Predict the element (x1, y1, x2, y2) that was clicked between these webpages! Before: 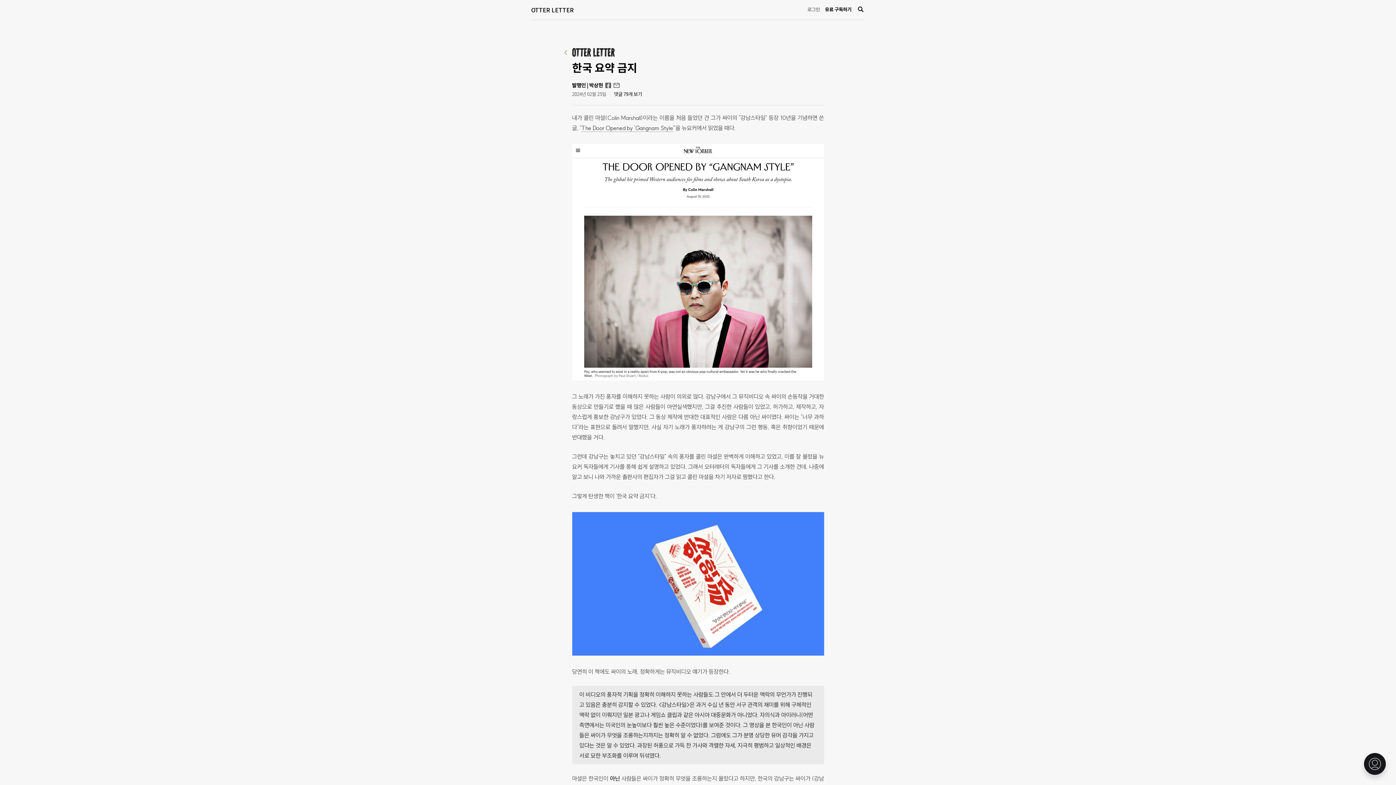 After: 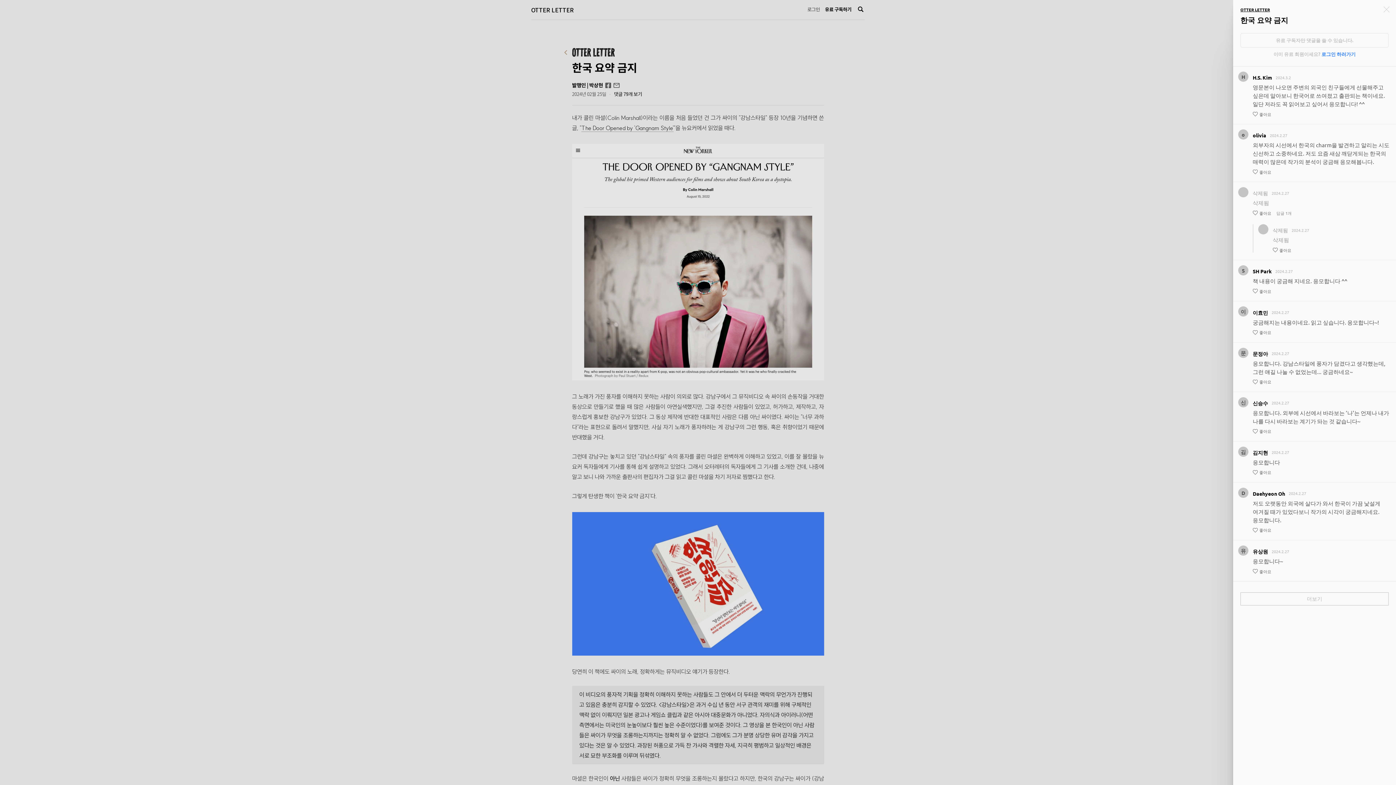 Action: label: 댓글 79개 보기 bbox: (614, 90, 642, 97)